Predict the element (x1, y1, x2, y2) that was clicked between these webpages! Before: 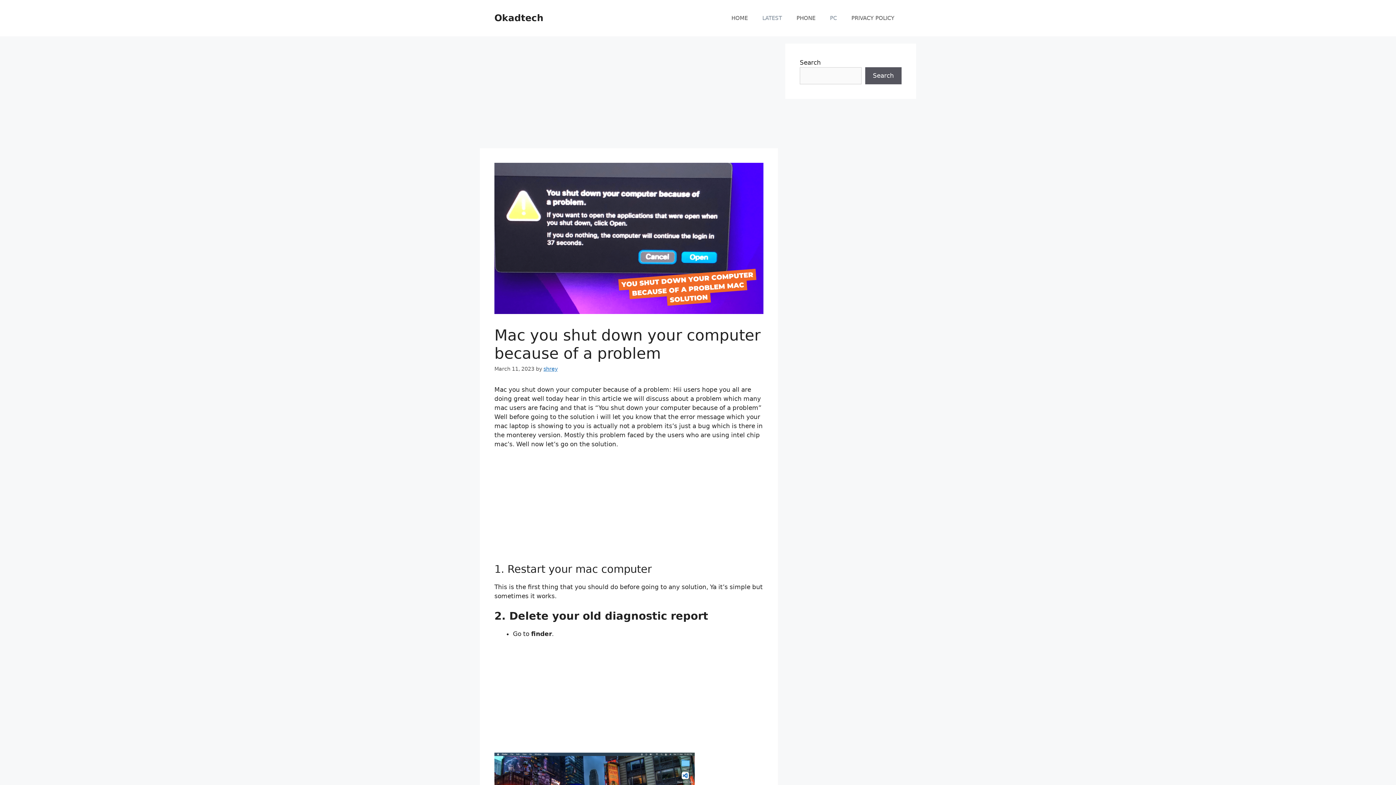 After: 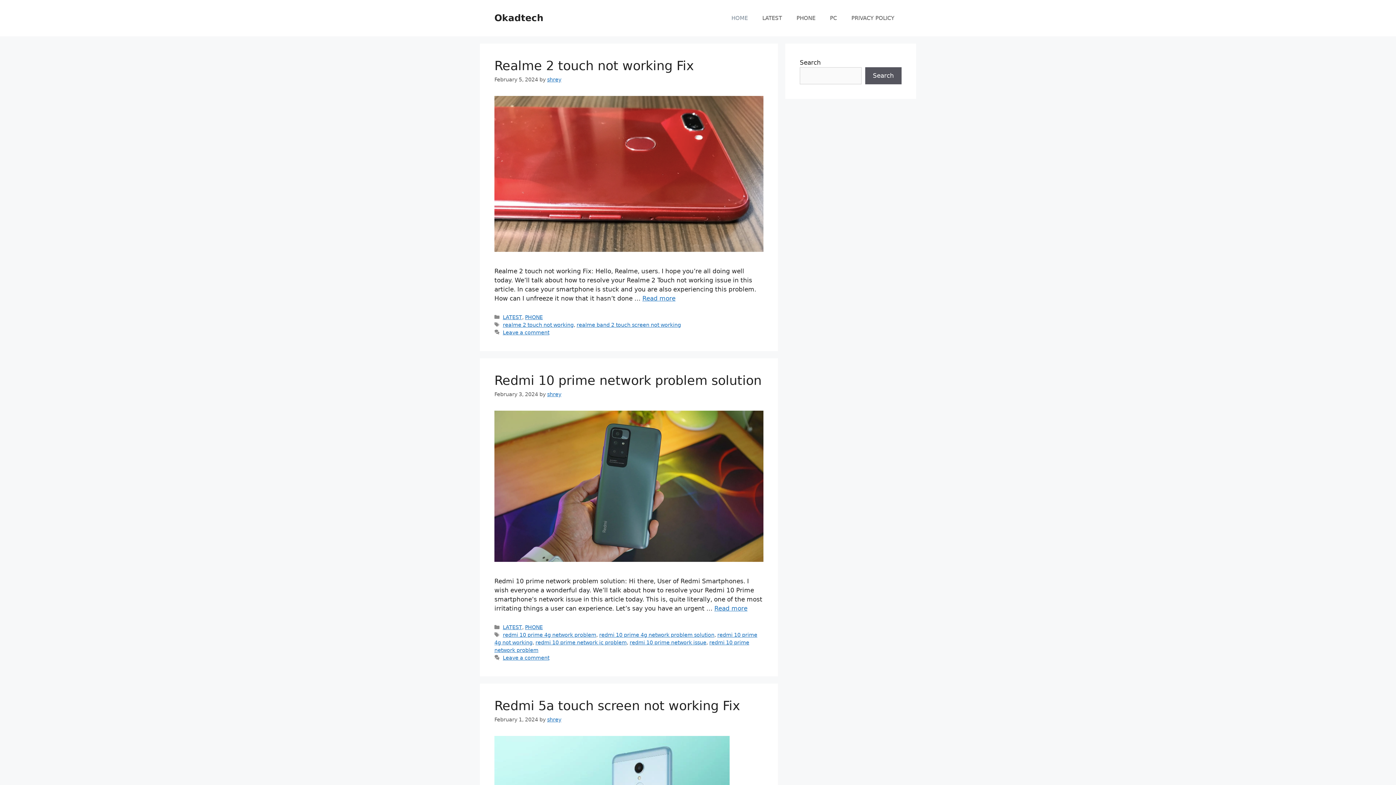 Action: label: shrey bbox: (543, 366, 557, 372)